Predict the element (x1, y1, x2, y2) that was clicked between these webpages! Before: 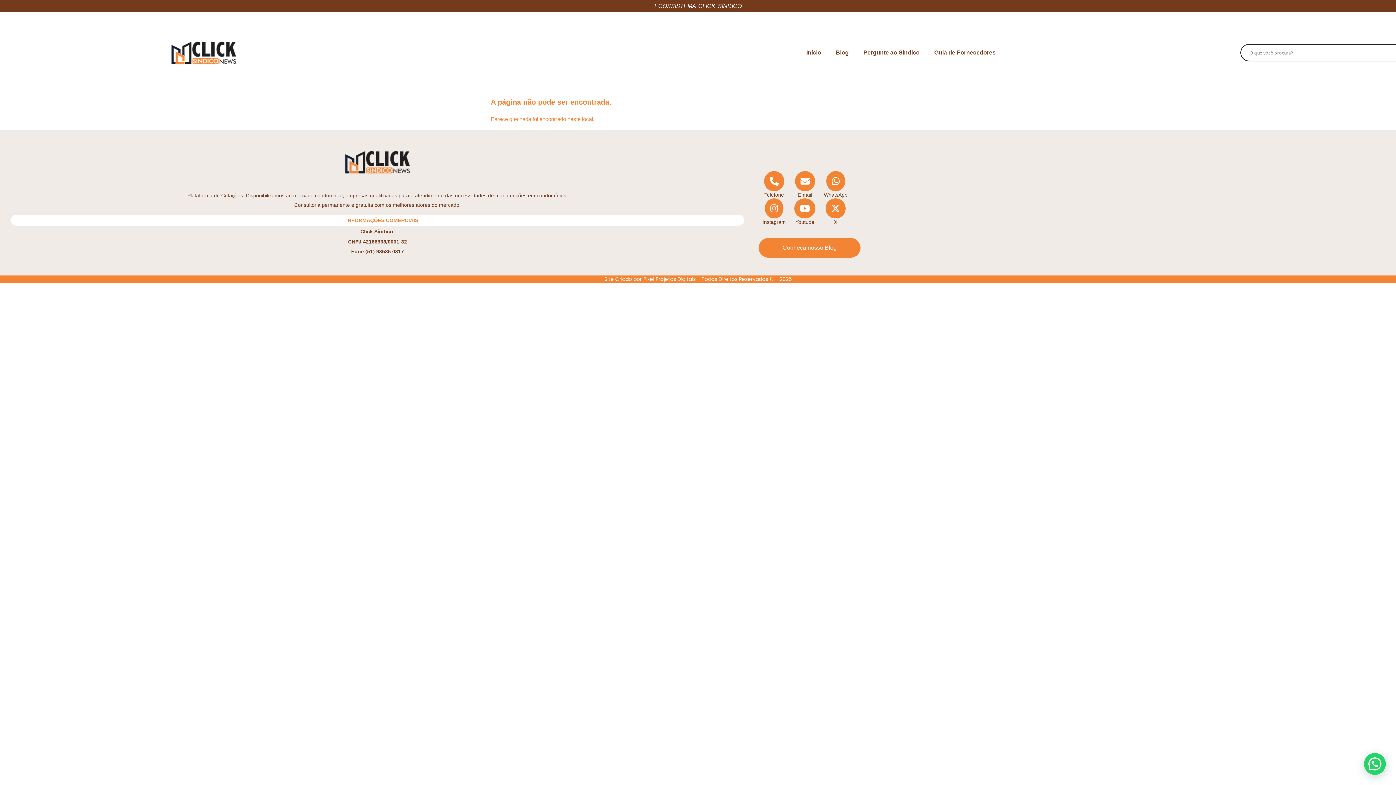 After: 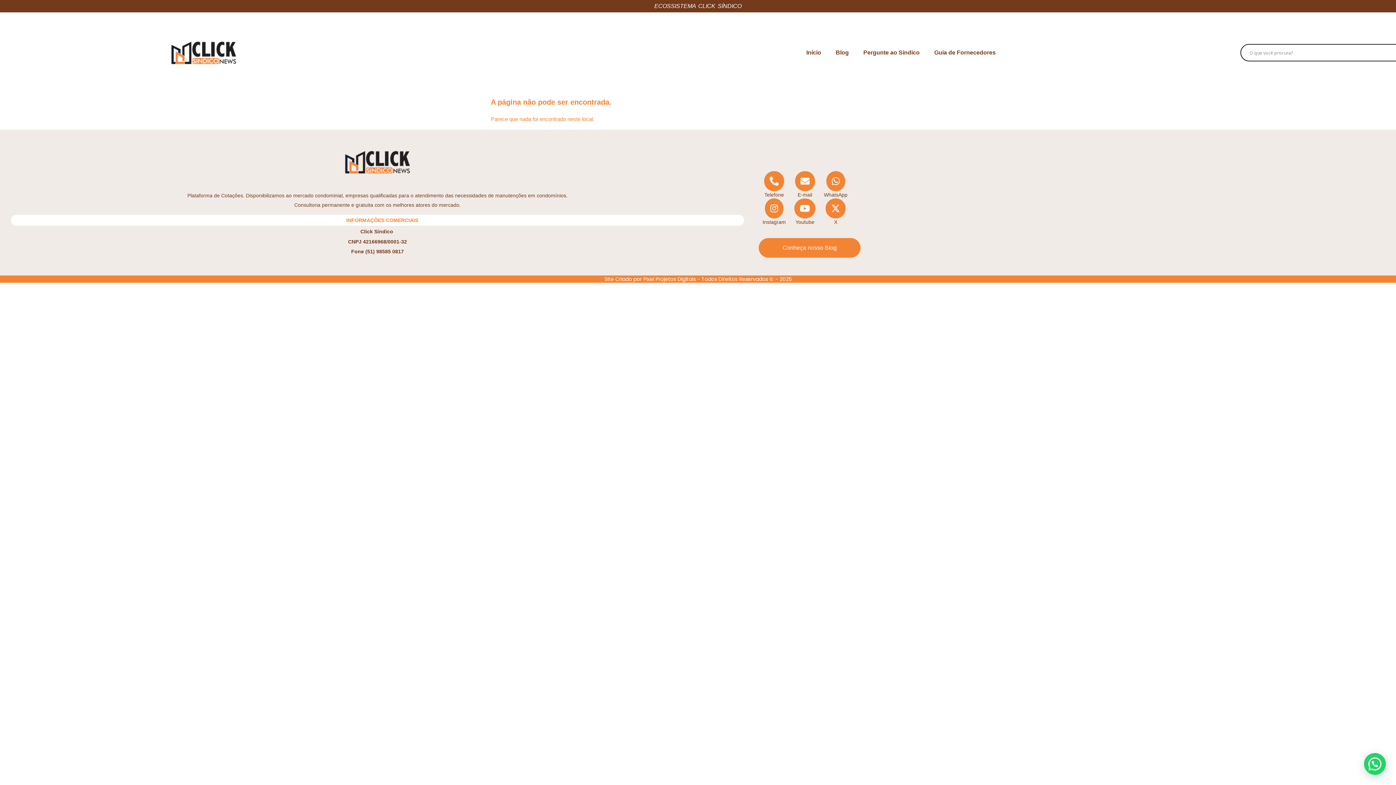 Action: label: Instagram bbox: (758, 198, 789, 225)